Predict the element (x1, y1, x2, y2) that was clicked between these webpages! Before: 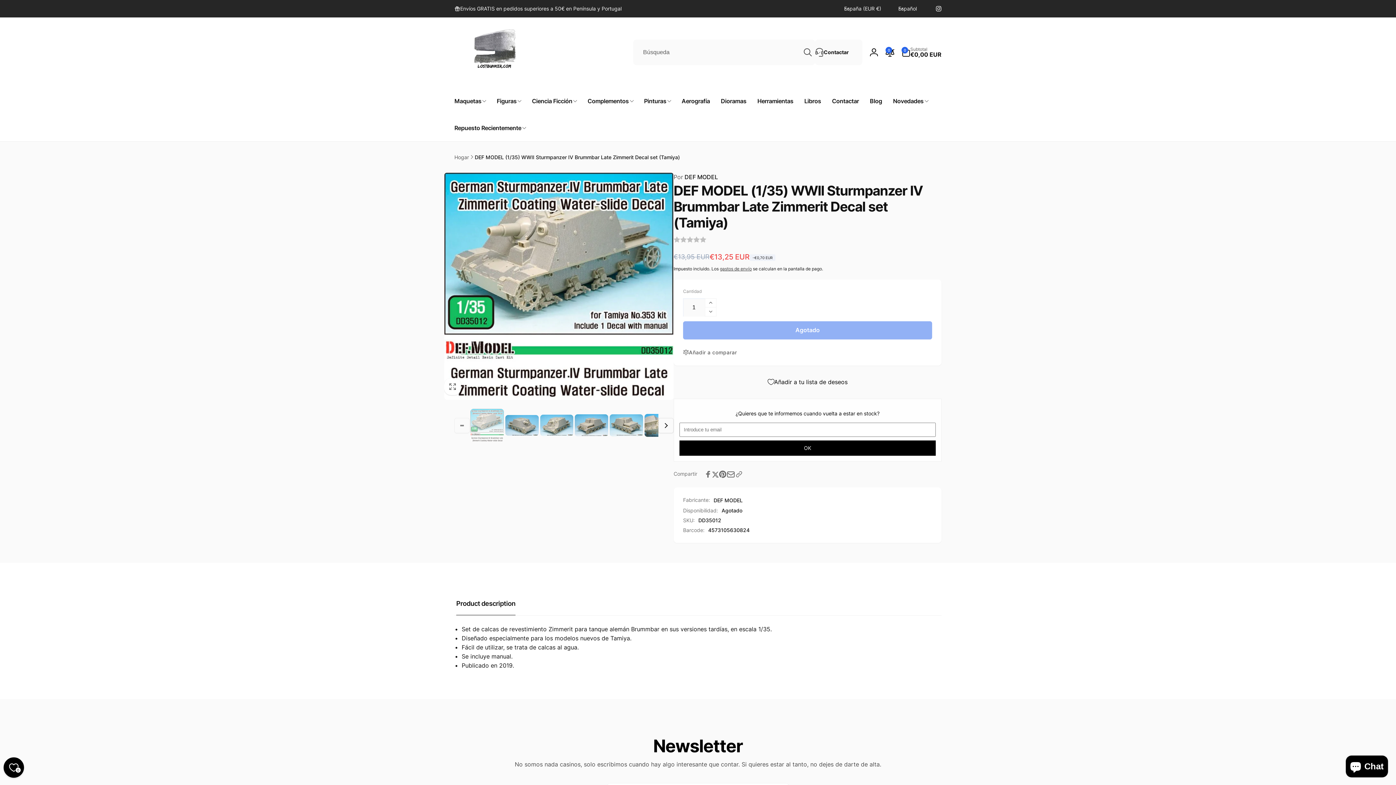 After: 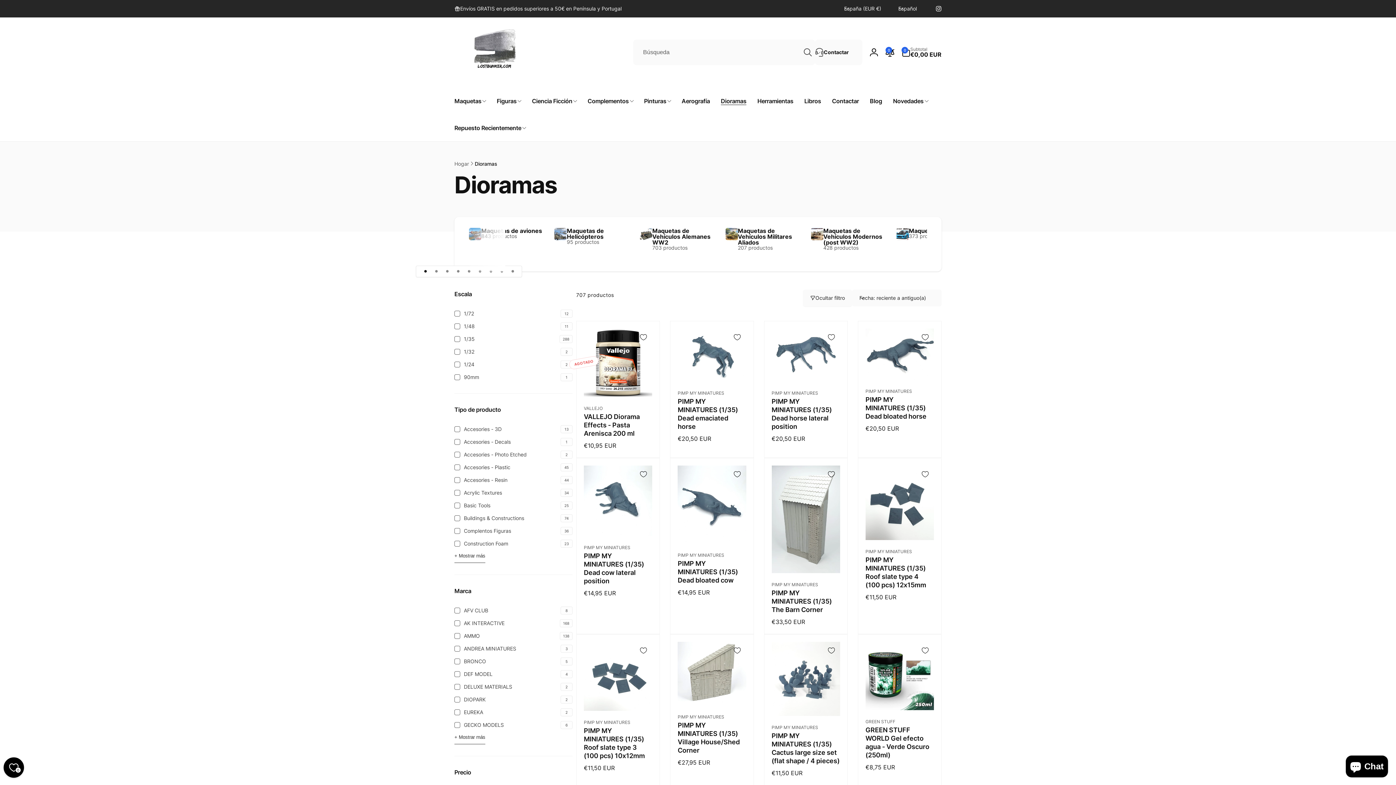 Action: label: Dioramas bbox: (715, 87, 752, 114)